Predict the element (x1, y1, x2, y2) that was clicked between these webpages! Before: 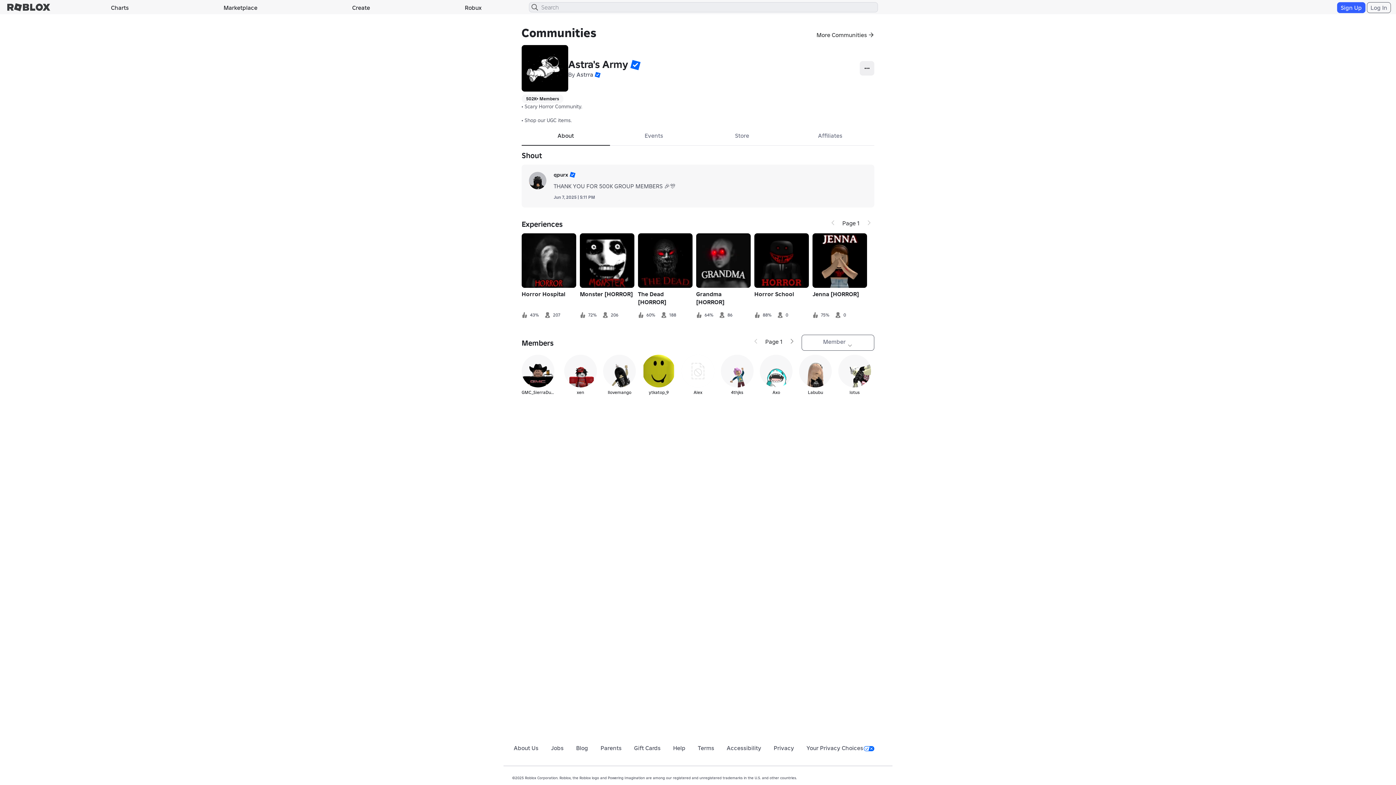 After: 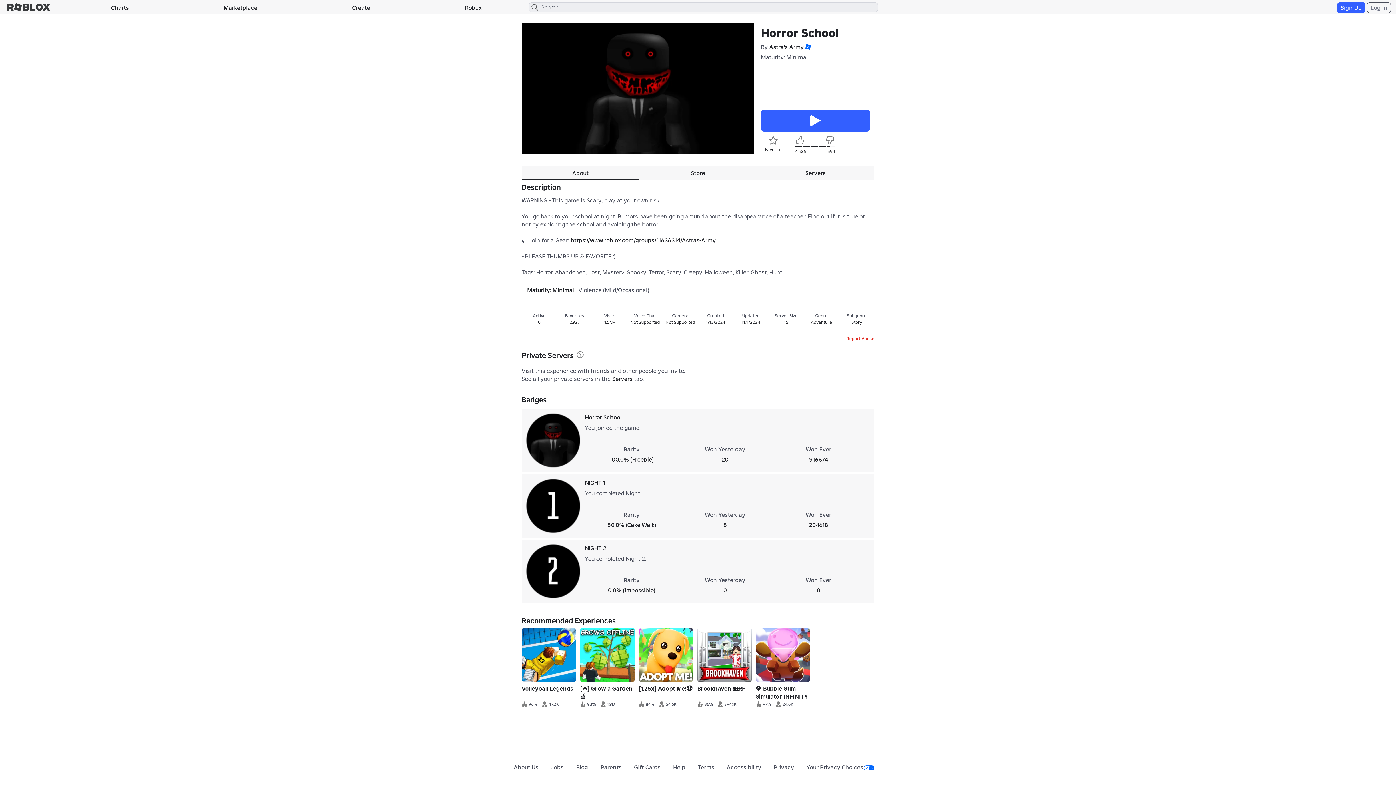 Action: bbox: (754, 233, 809, 320) label: Horror School
 88%  0